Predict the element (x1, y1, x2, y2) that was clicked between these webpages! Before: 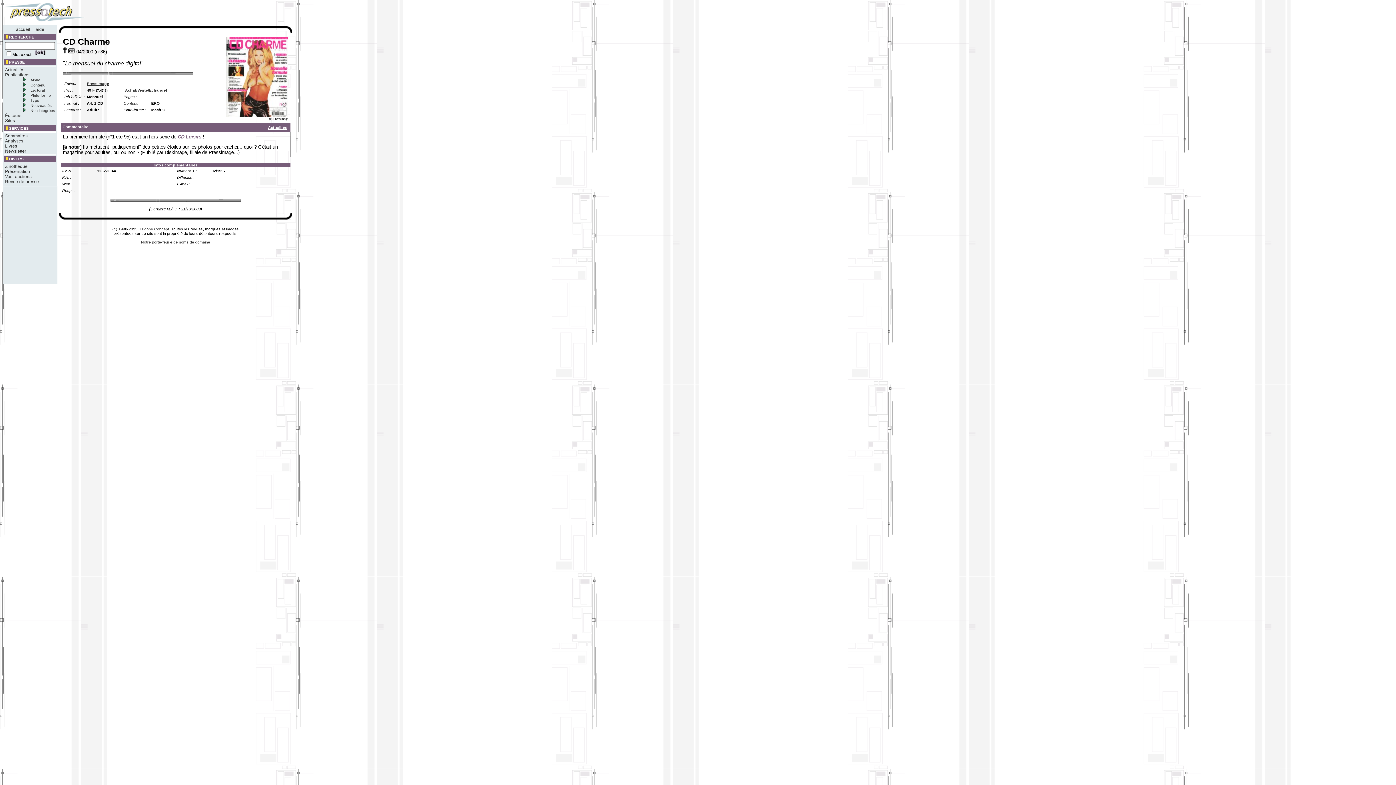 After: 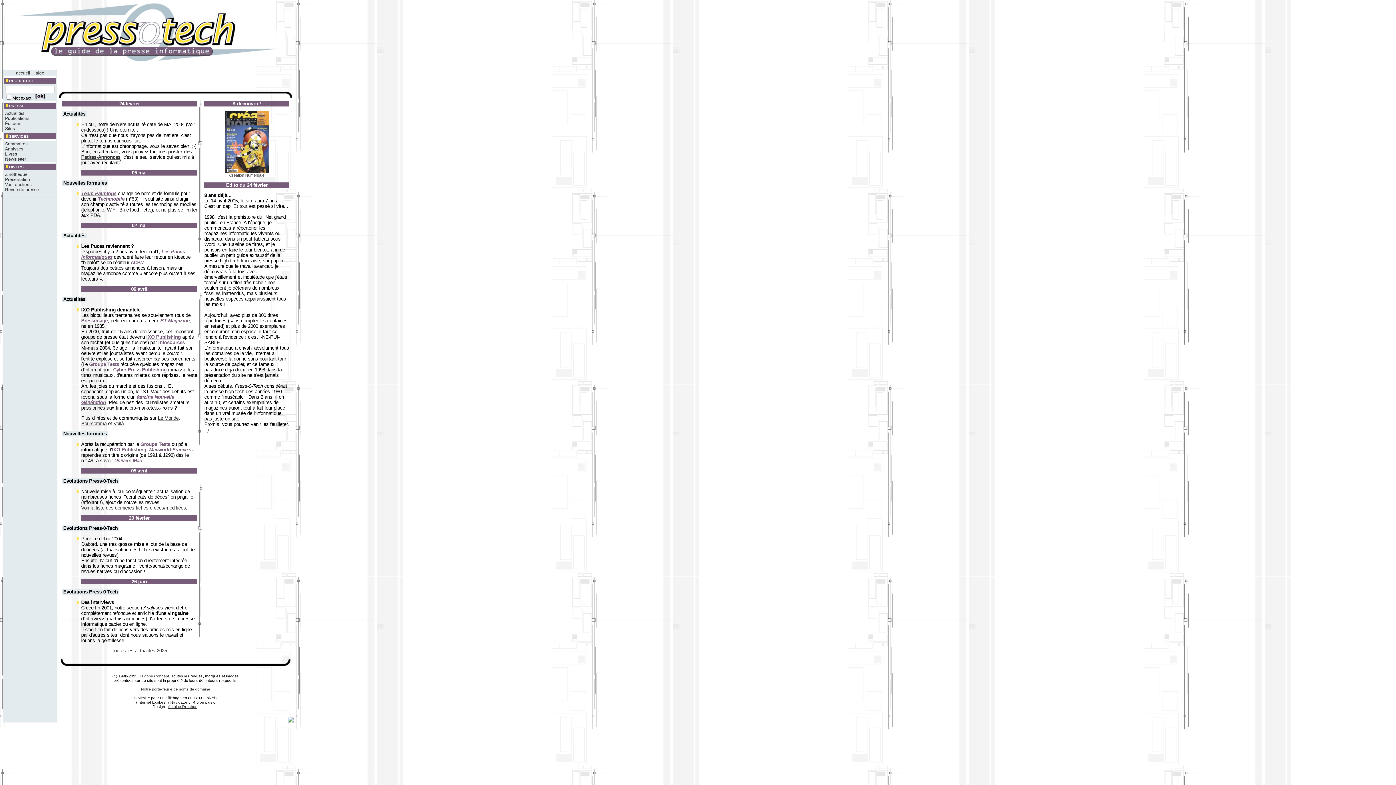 Action: bbox: (16, 26, 30, 32) label: accueil